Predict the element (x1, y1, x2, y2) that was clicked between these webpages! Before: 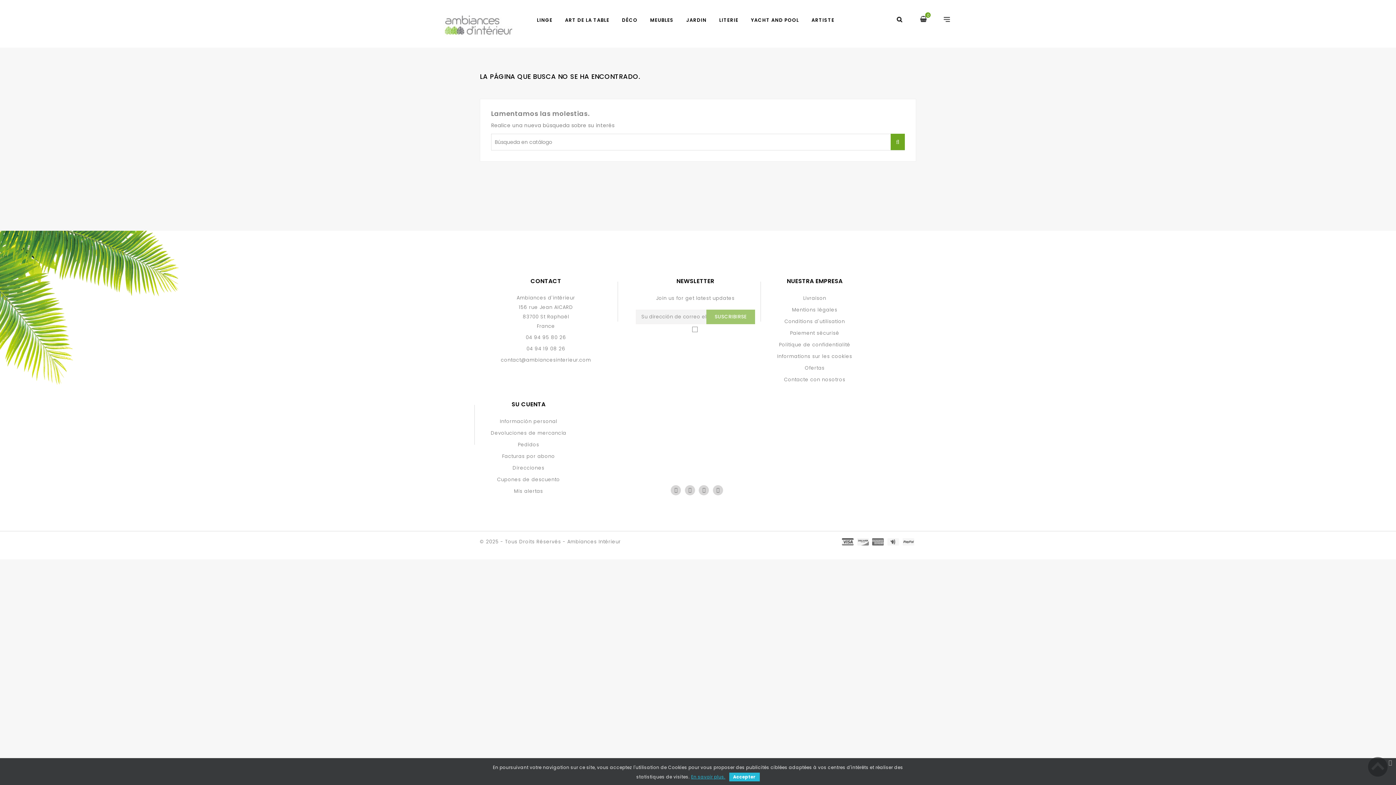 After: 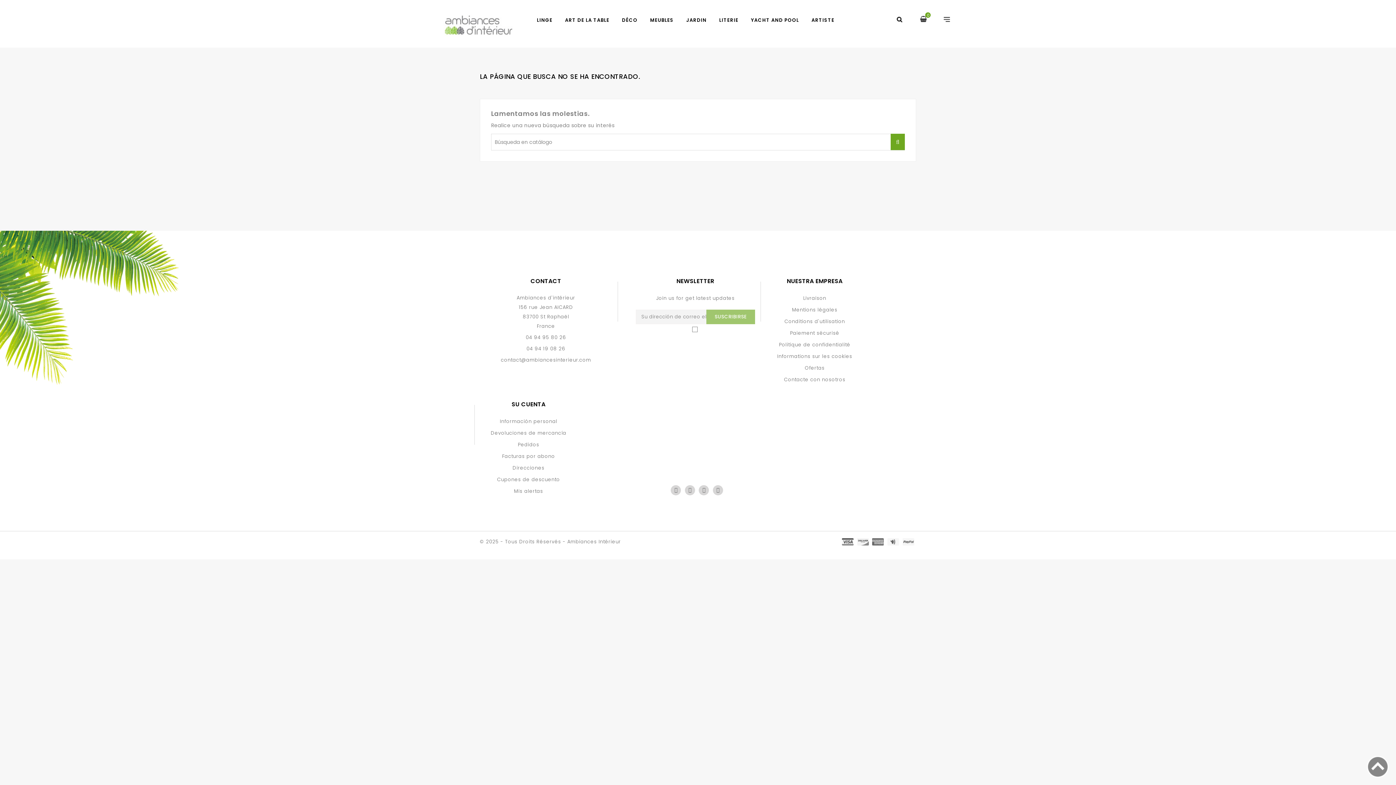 Action: label: Accepter bbox: (729, 773, 759, 781)